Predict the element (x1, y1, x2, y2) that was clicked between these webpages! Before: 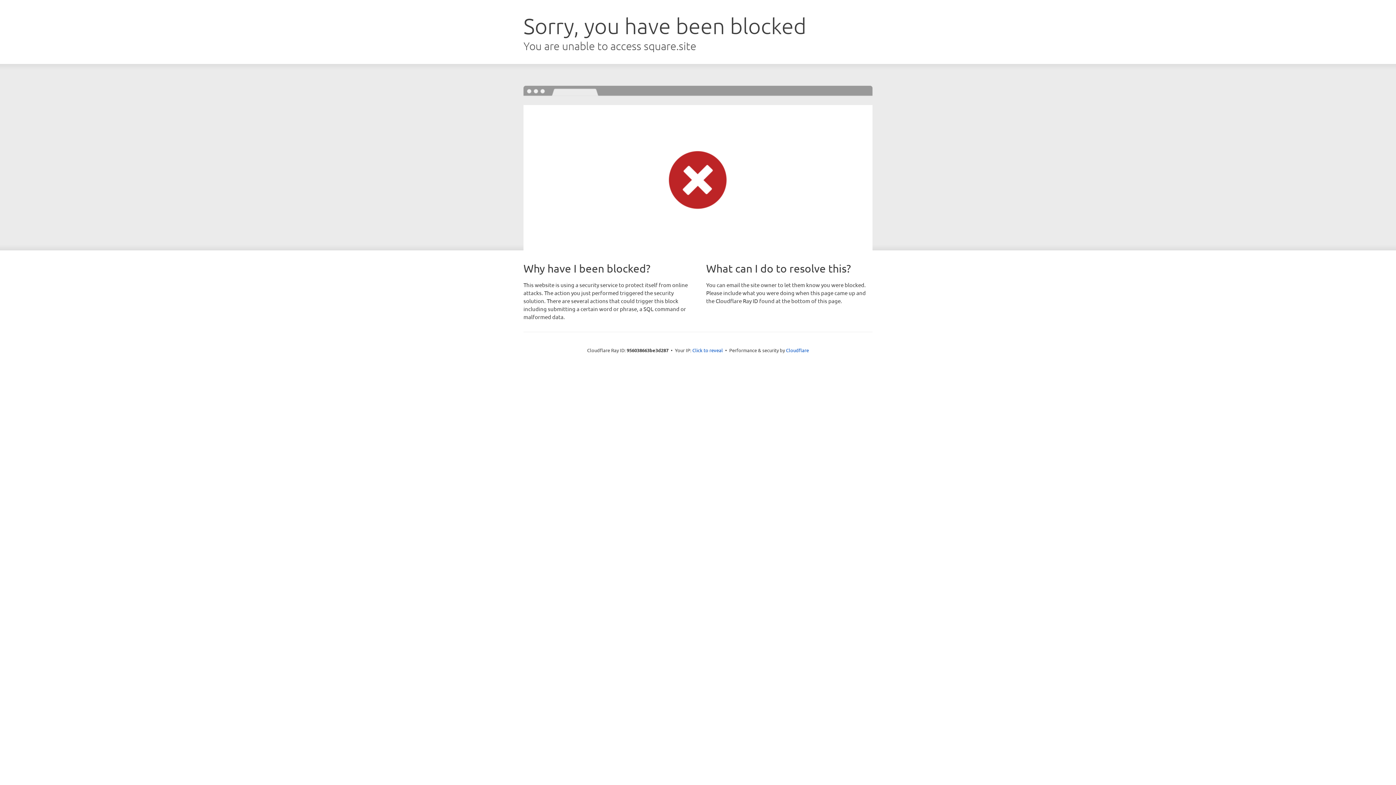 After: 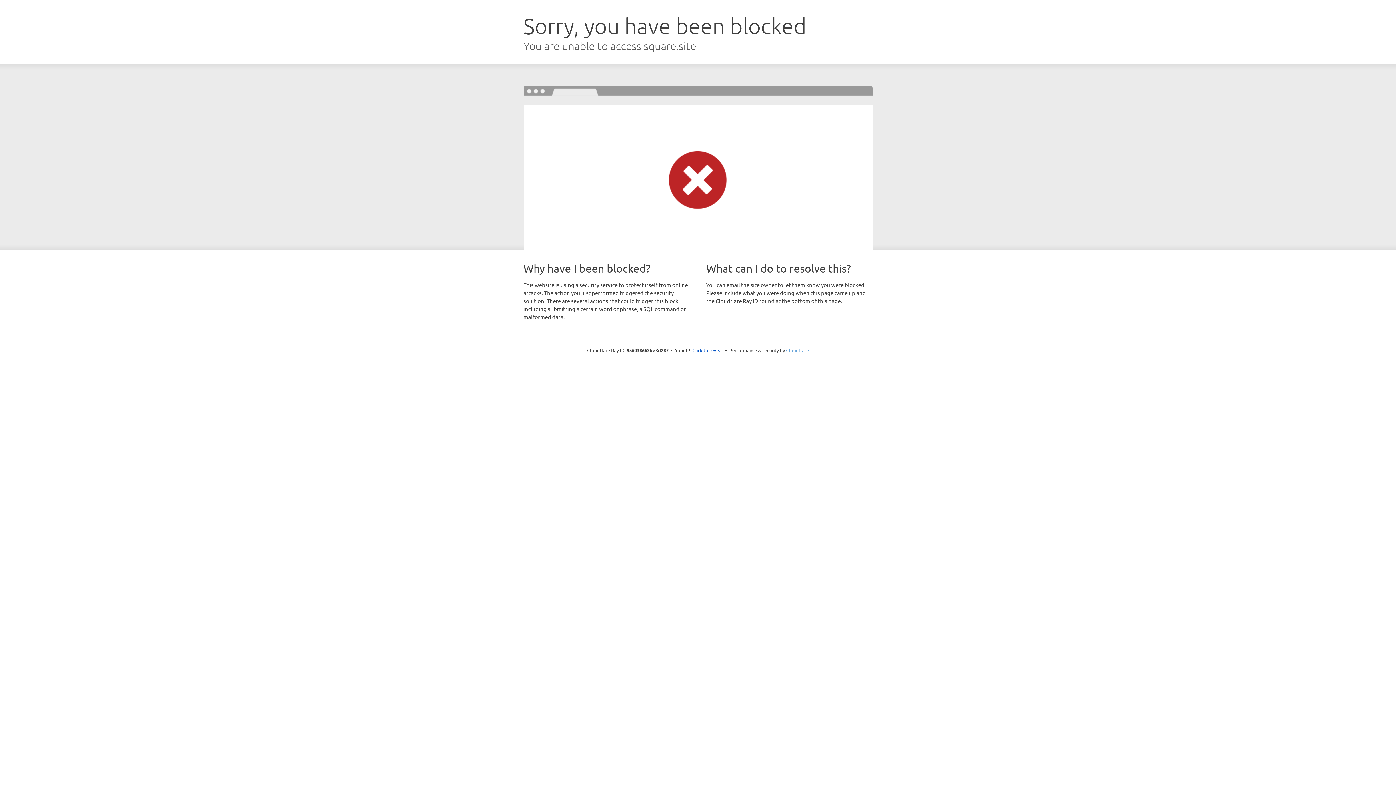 Action: bbox: (786, 347, 809, 353) label: Cloudflare